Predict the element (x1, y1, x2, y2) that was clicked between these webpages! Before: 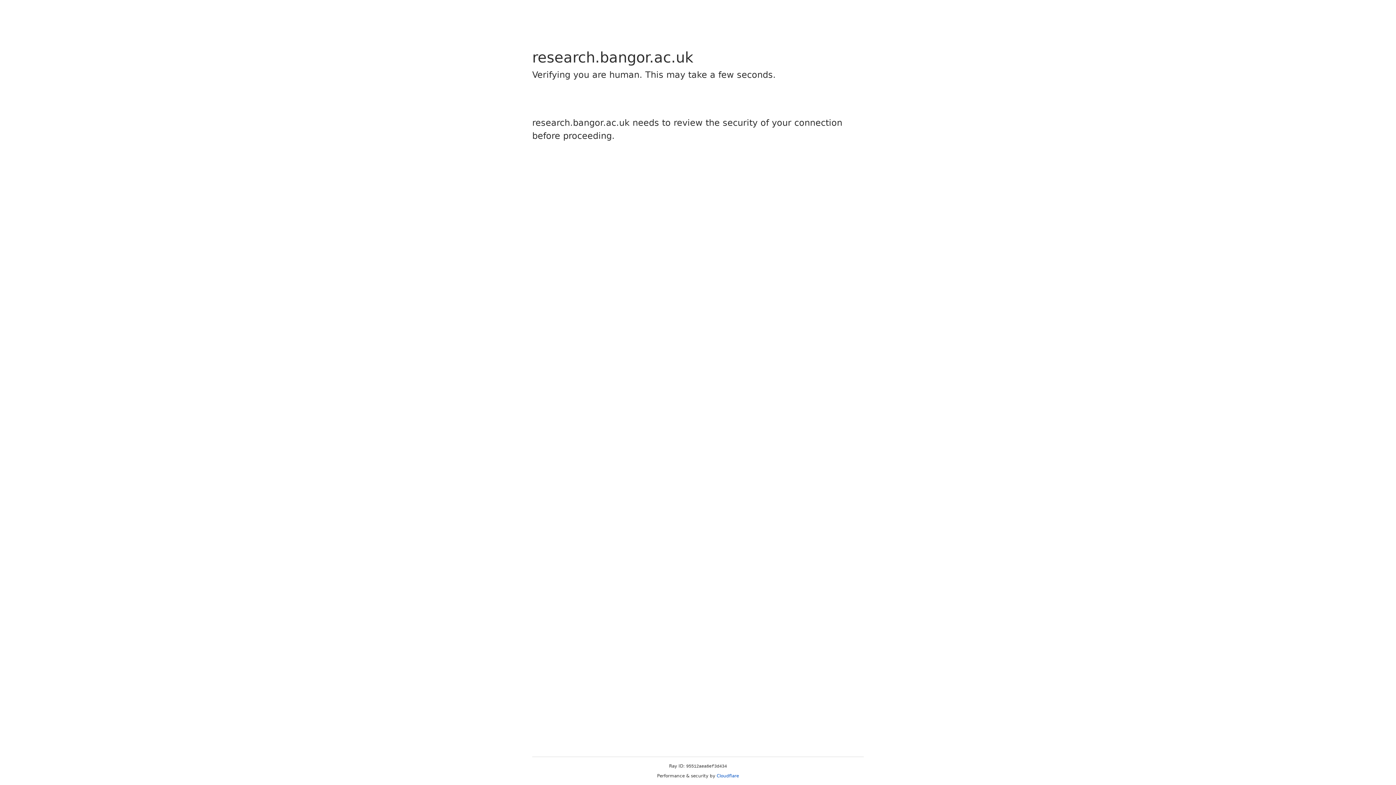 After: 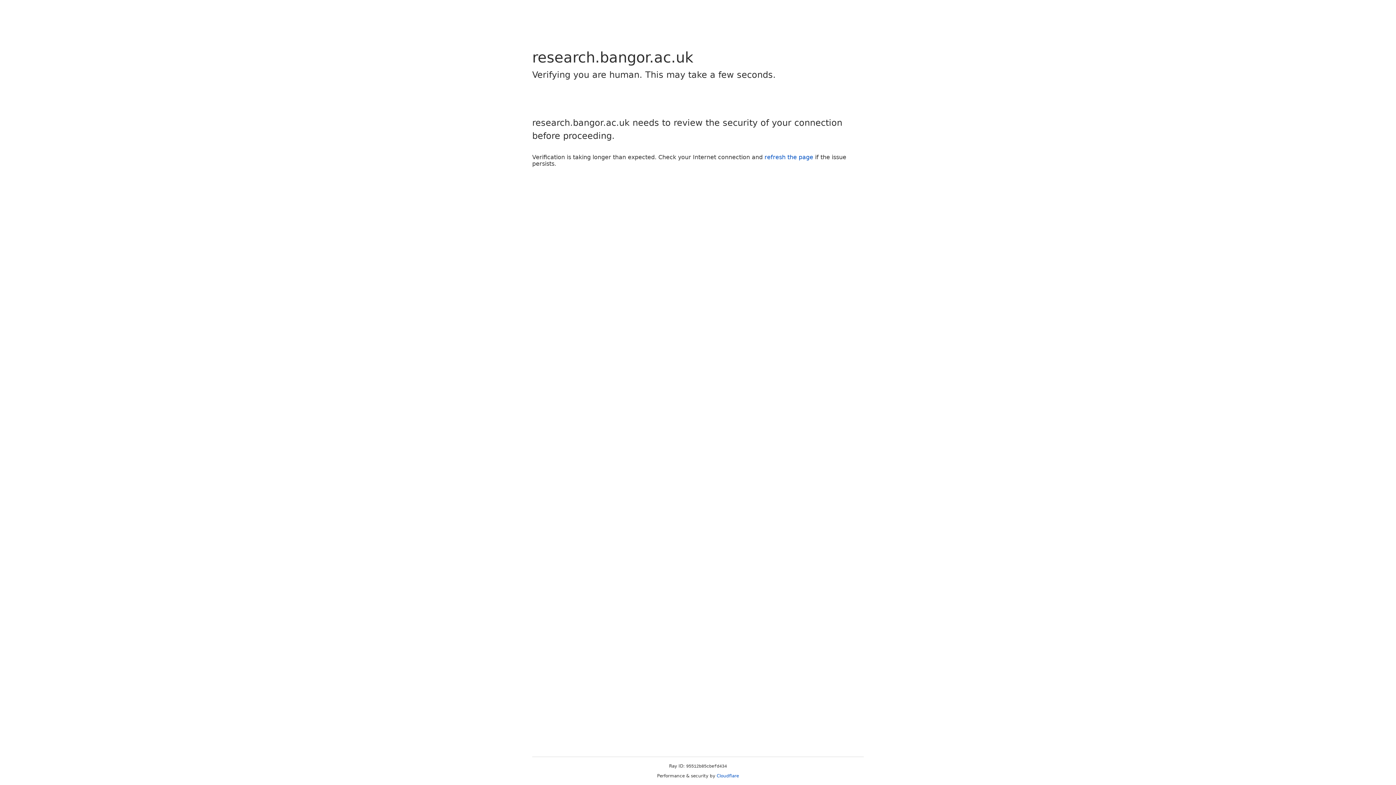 Action: bbox: (716, 773, 739, 778) label: Cloudflare